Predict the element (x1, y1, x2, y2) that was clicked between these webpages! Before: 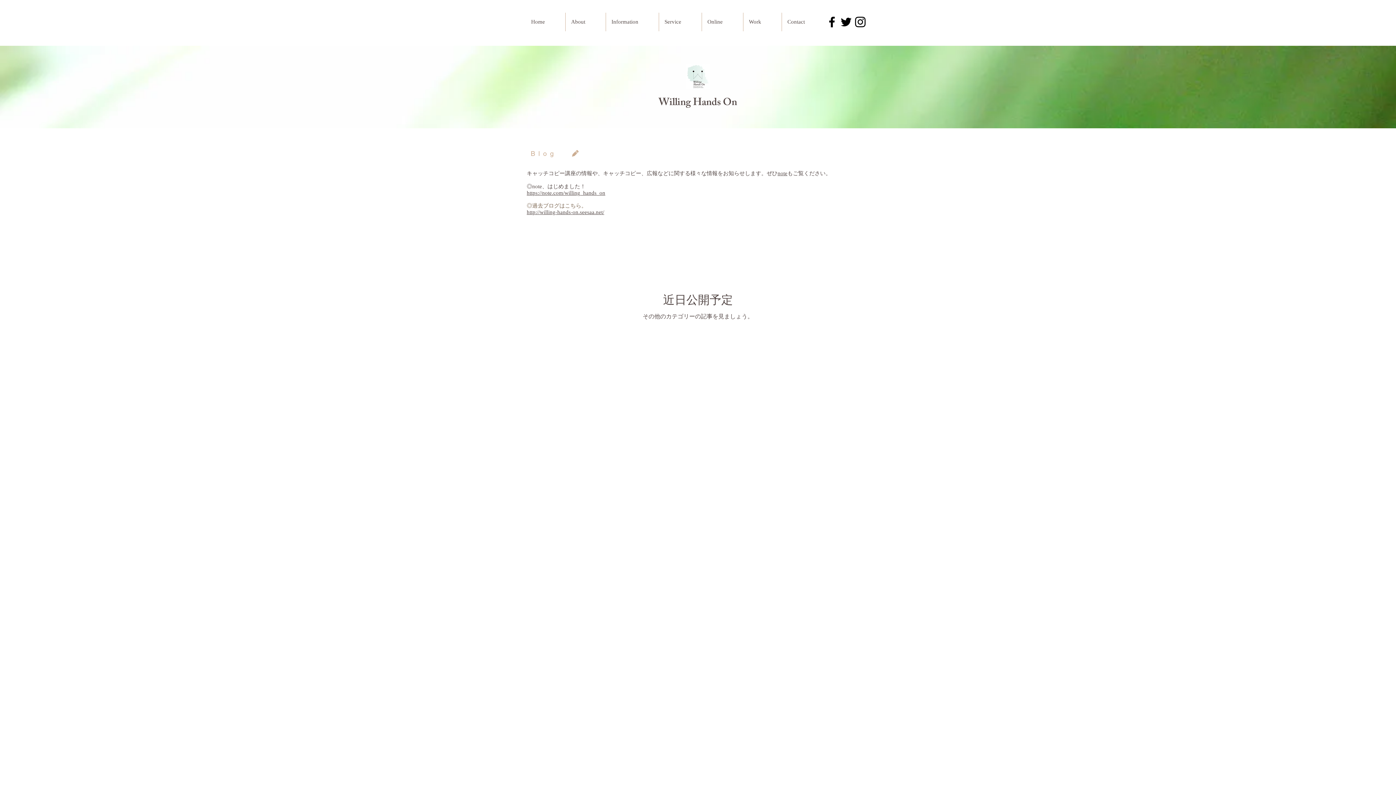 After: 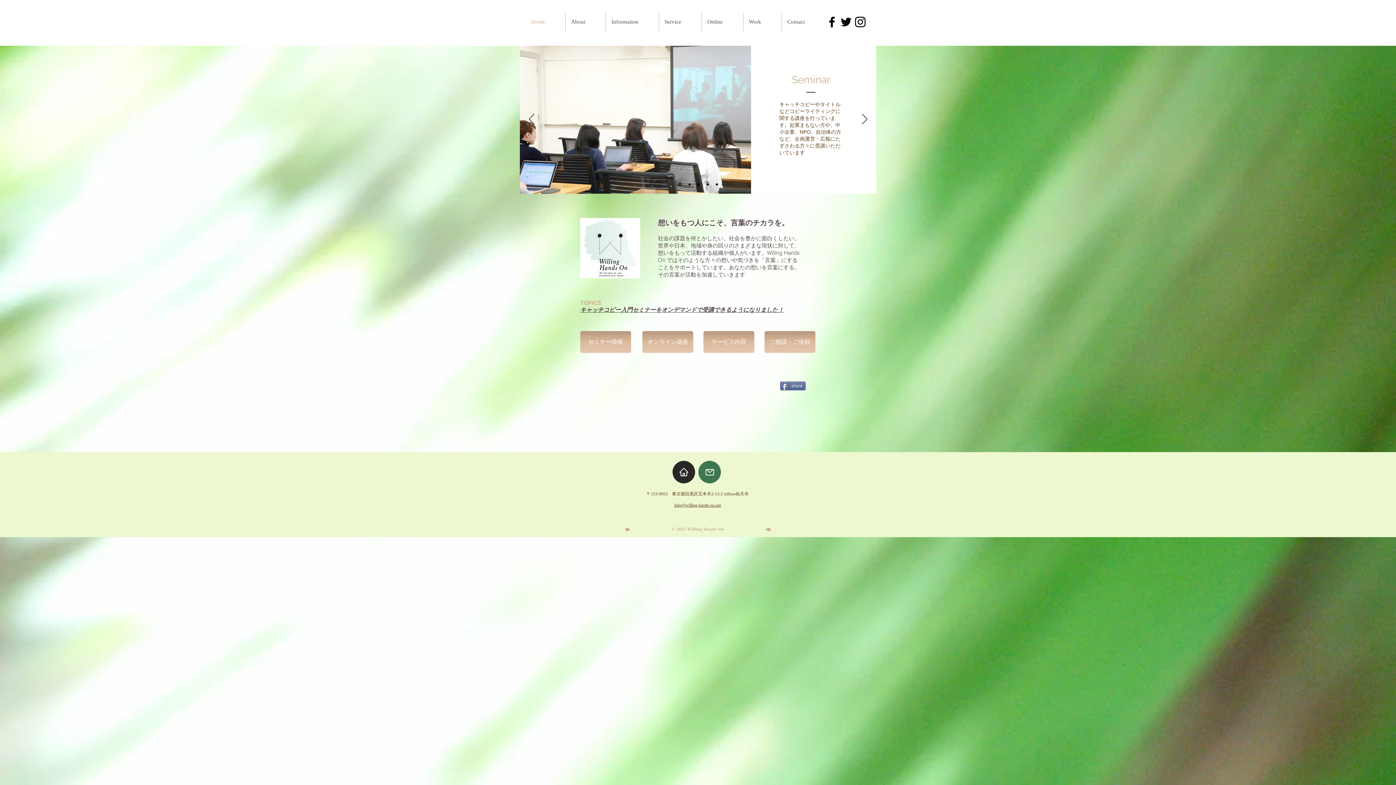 Action: bbox: (685, 64, 710, 88)